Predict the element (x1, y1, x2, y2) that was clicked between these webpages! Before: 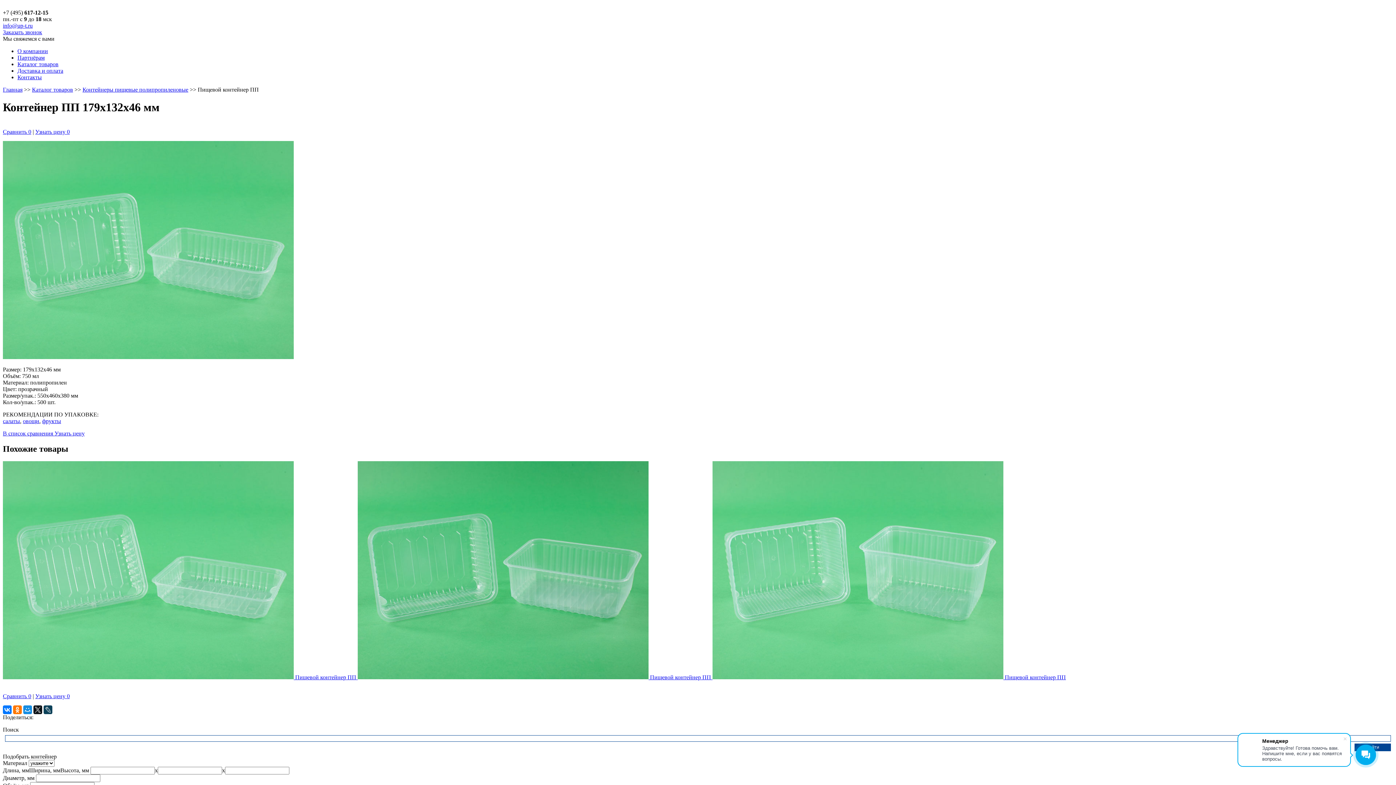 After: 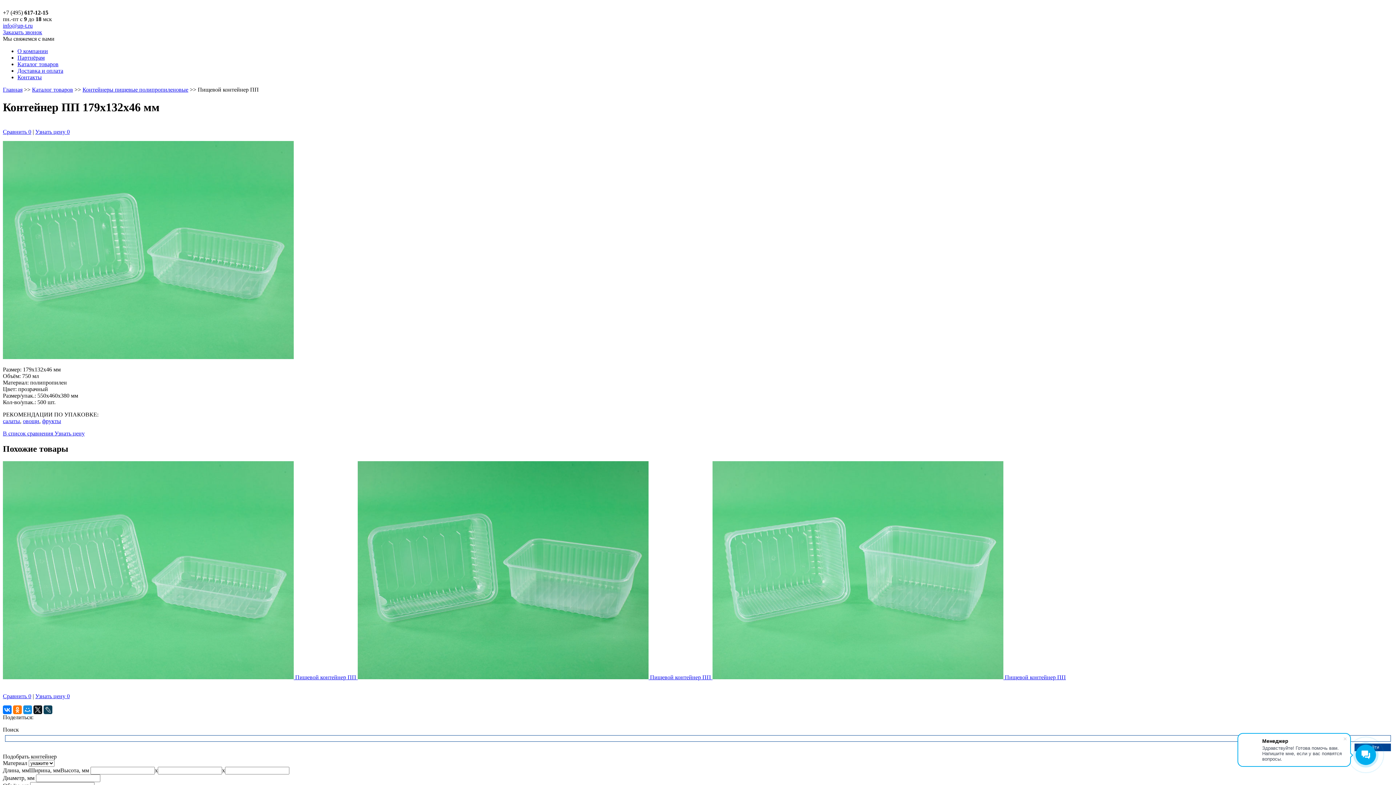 Action: label: В список сравнения  bbox: (2, 430, 54, 436)